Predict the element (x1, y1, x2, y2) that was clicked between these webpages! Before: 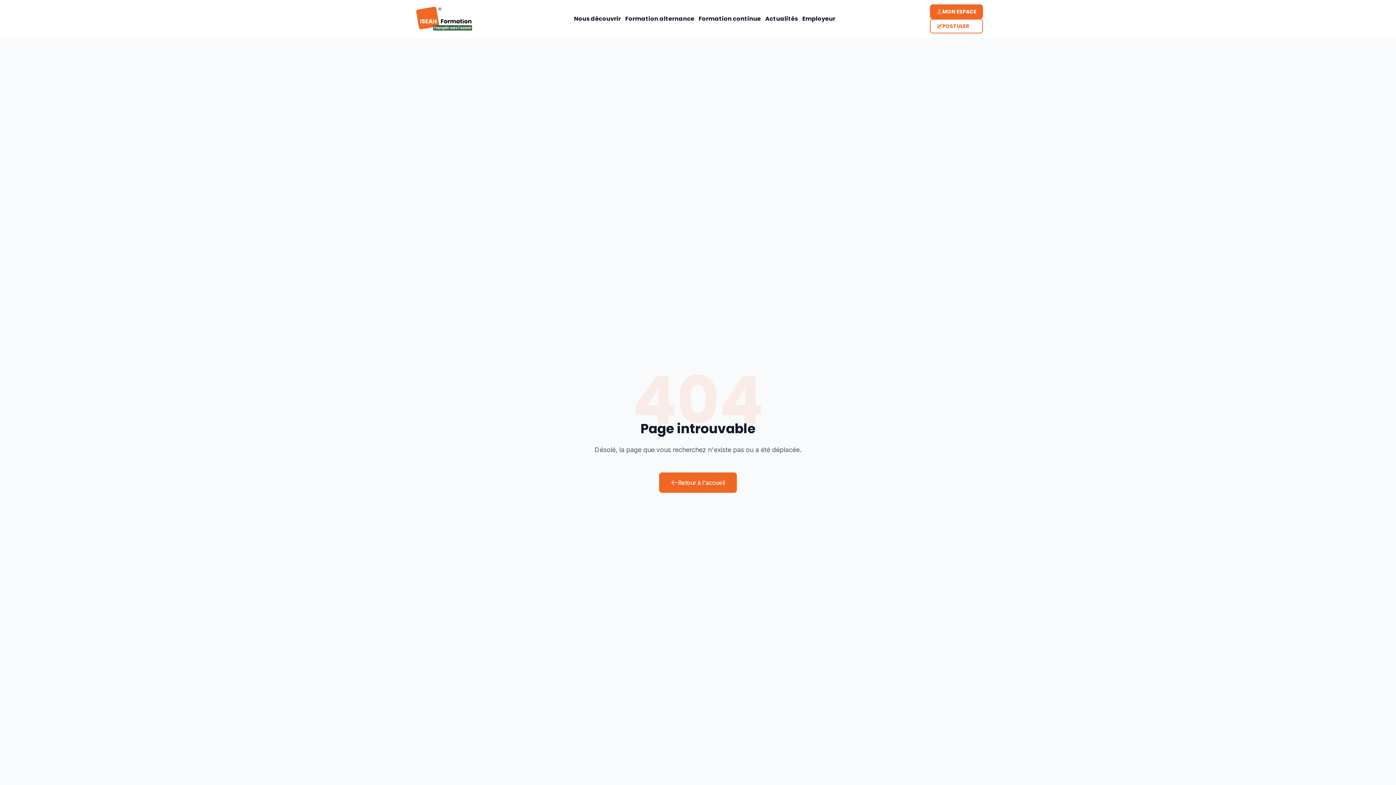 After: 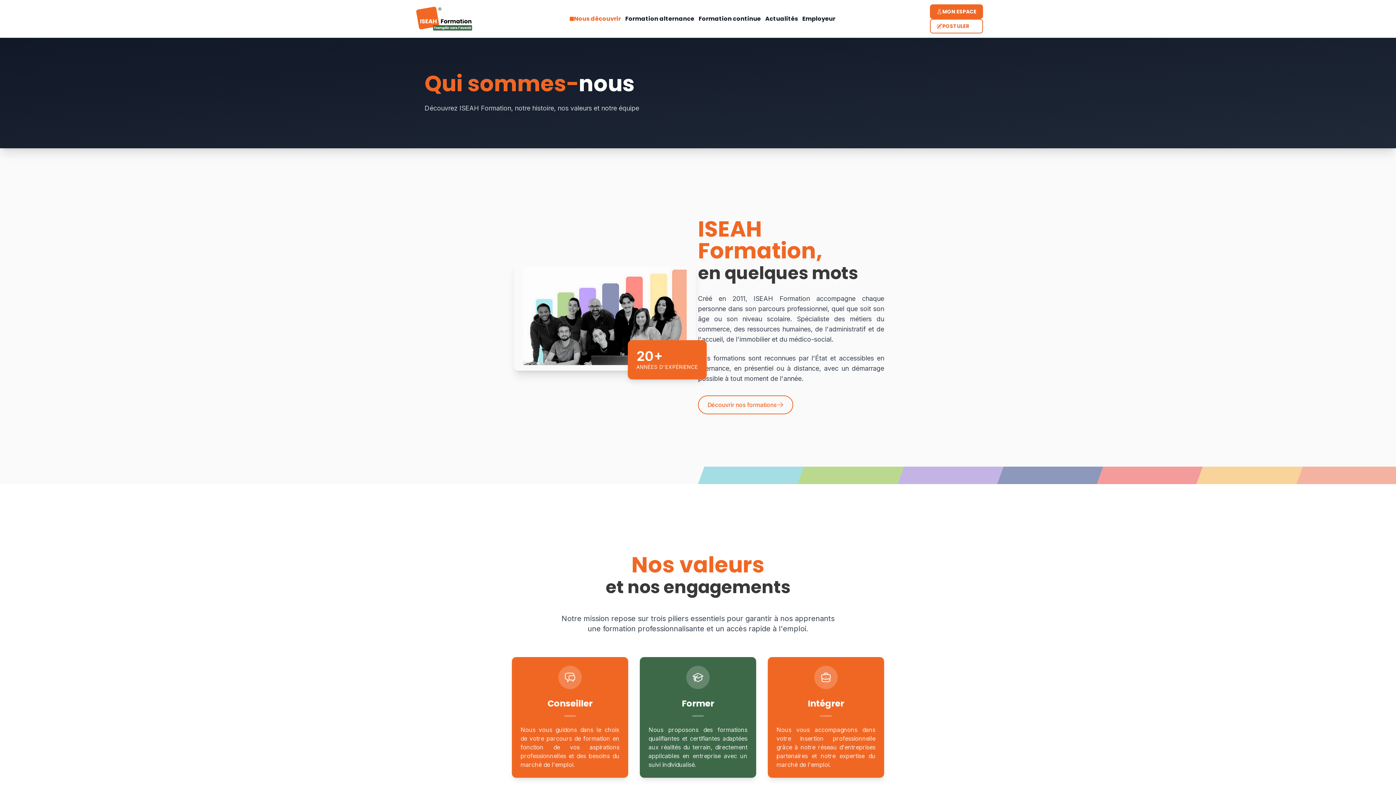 Action: bbox: (569, 14, 621, 23) label: Nous découvrir